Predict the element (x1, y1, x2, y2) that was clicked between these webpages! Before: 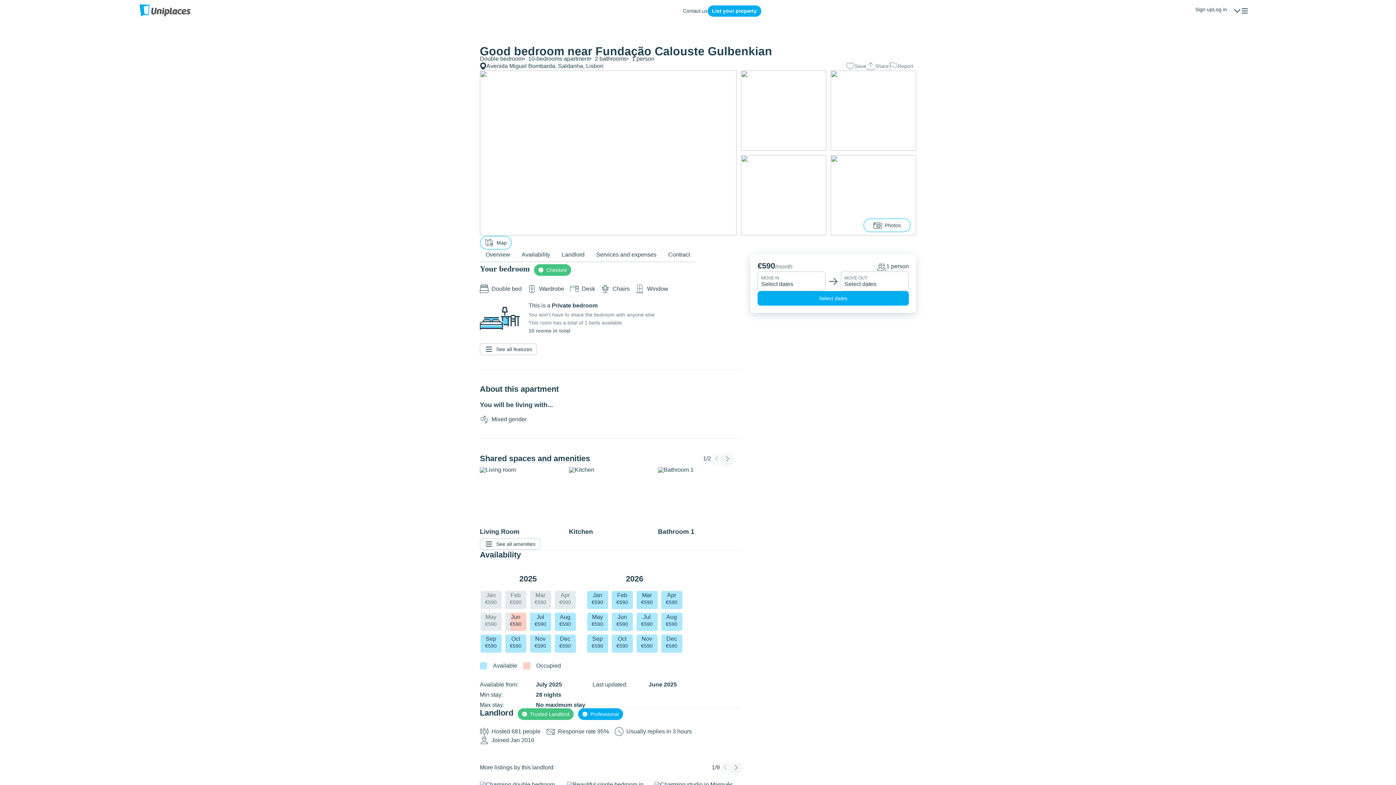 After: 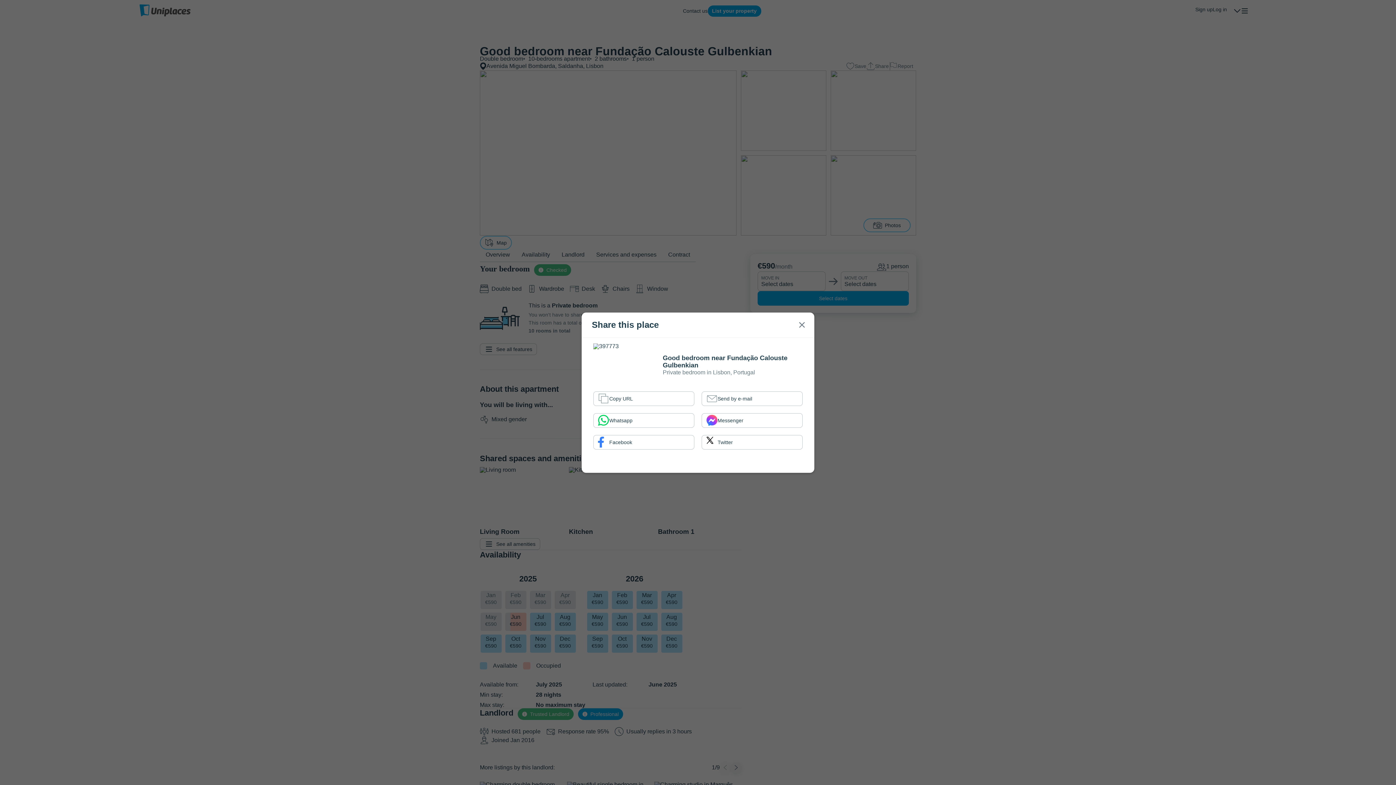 Action: label: Share bbox: (866, 61, 889, 70)